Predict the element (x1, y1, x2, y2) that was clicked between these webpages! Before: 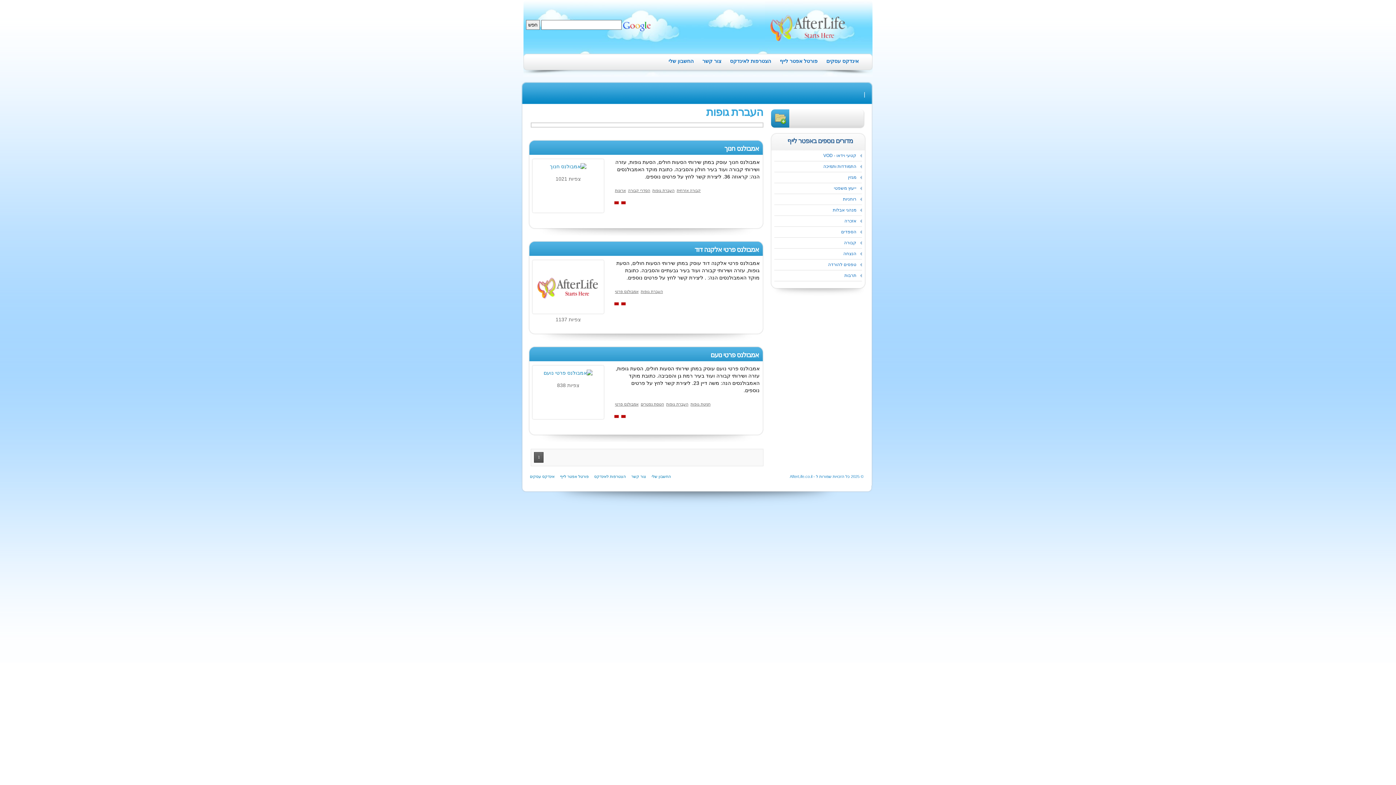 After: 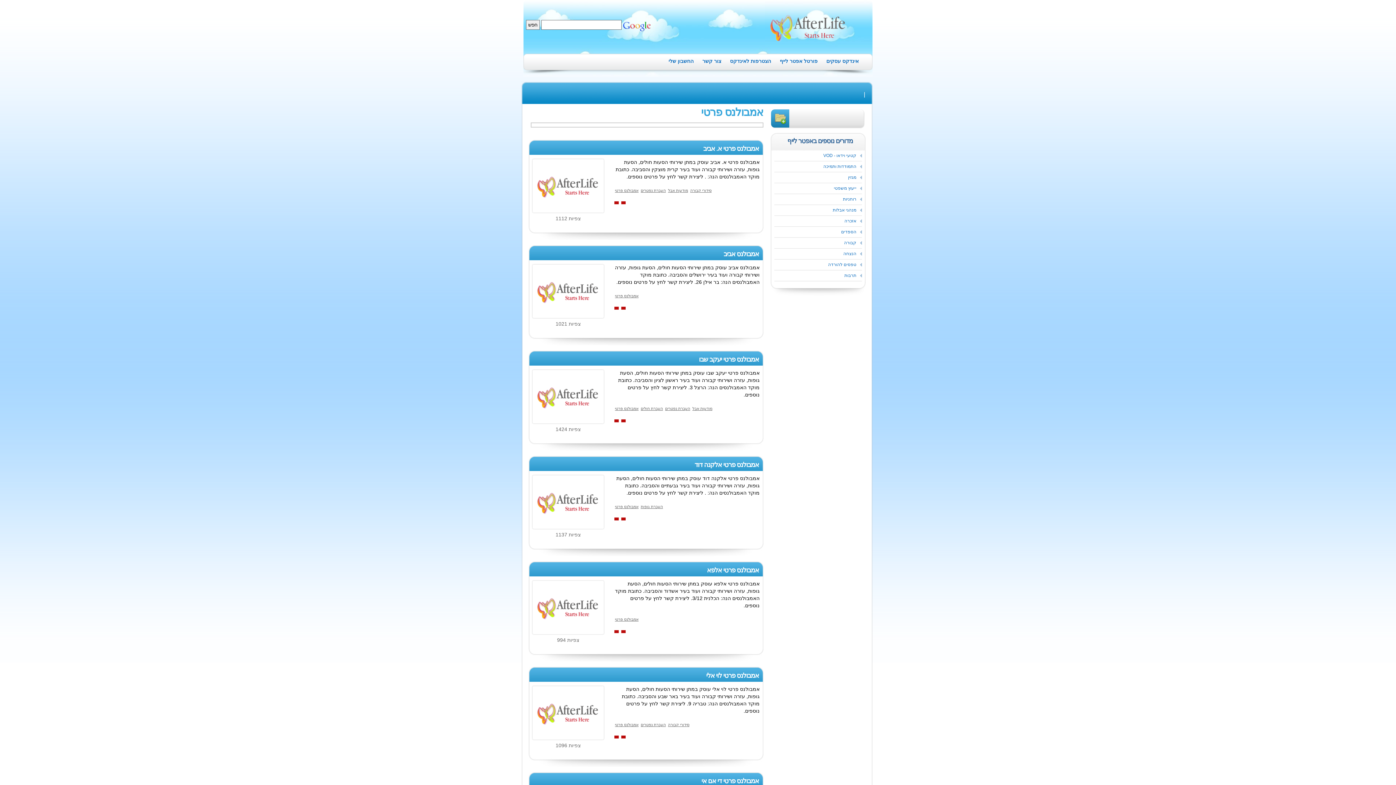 Action: label: אמבולנס פרטי bbox: (614, 399, 639, 409)